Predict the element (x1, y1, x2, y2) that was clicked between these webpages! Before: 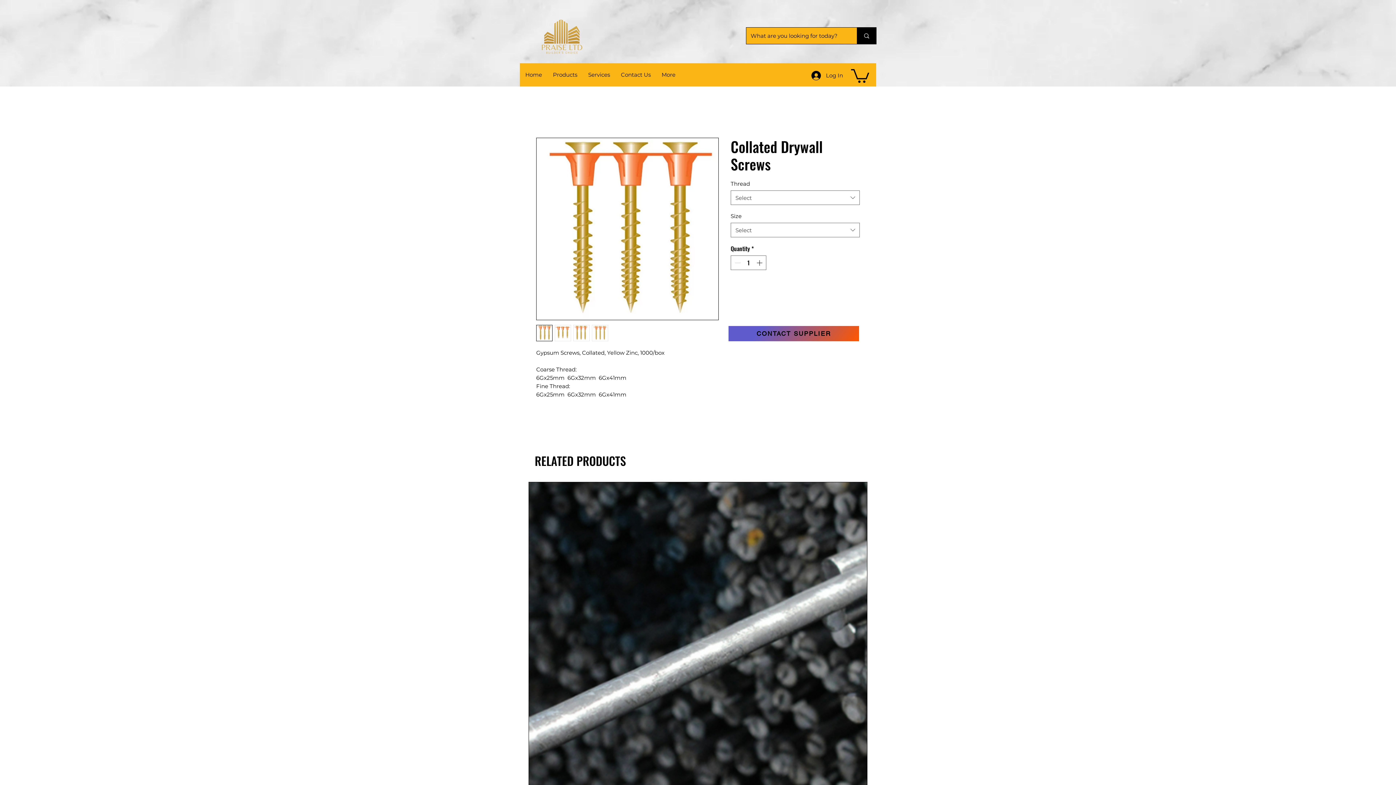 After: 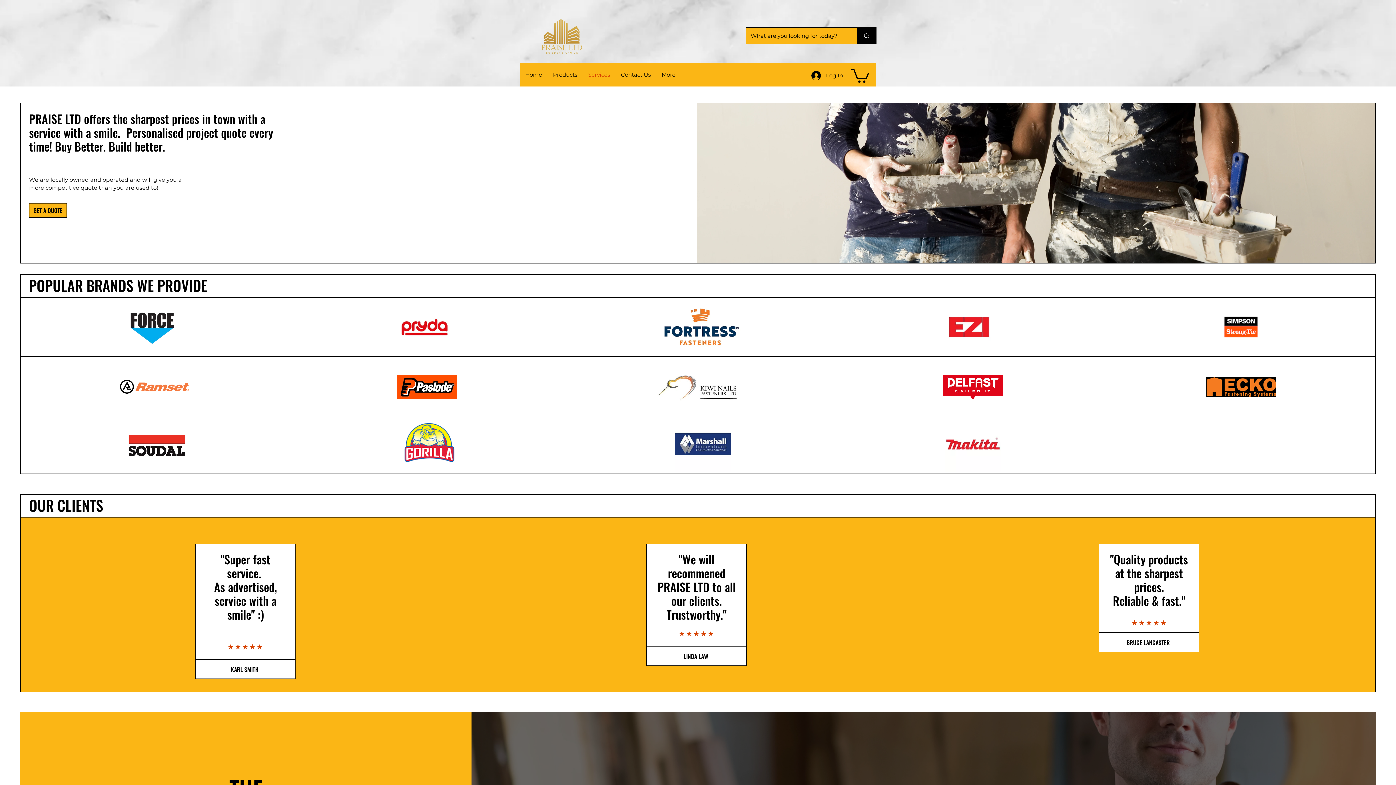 Action: bbox: (582, 67, 615, 81) label: Services